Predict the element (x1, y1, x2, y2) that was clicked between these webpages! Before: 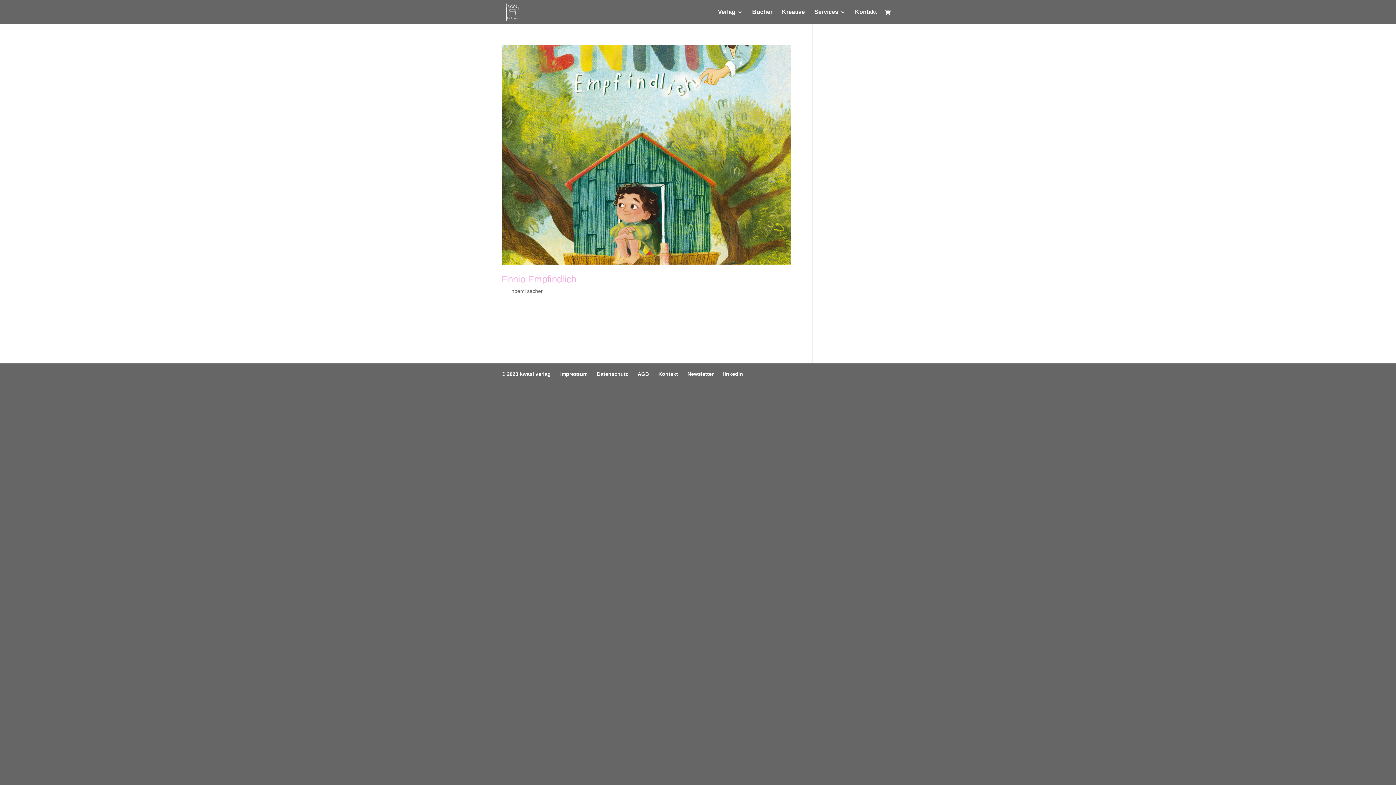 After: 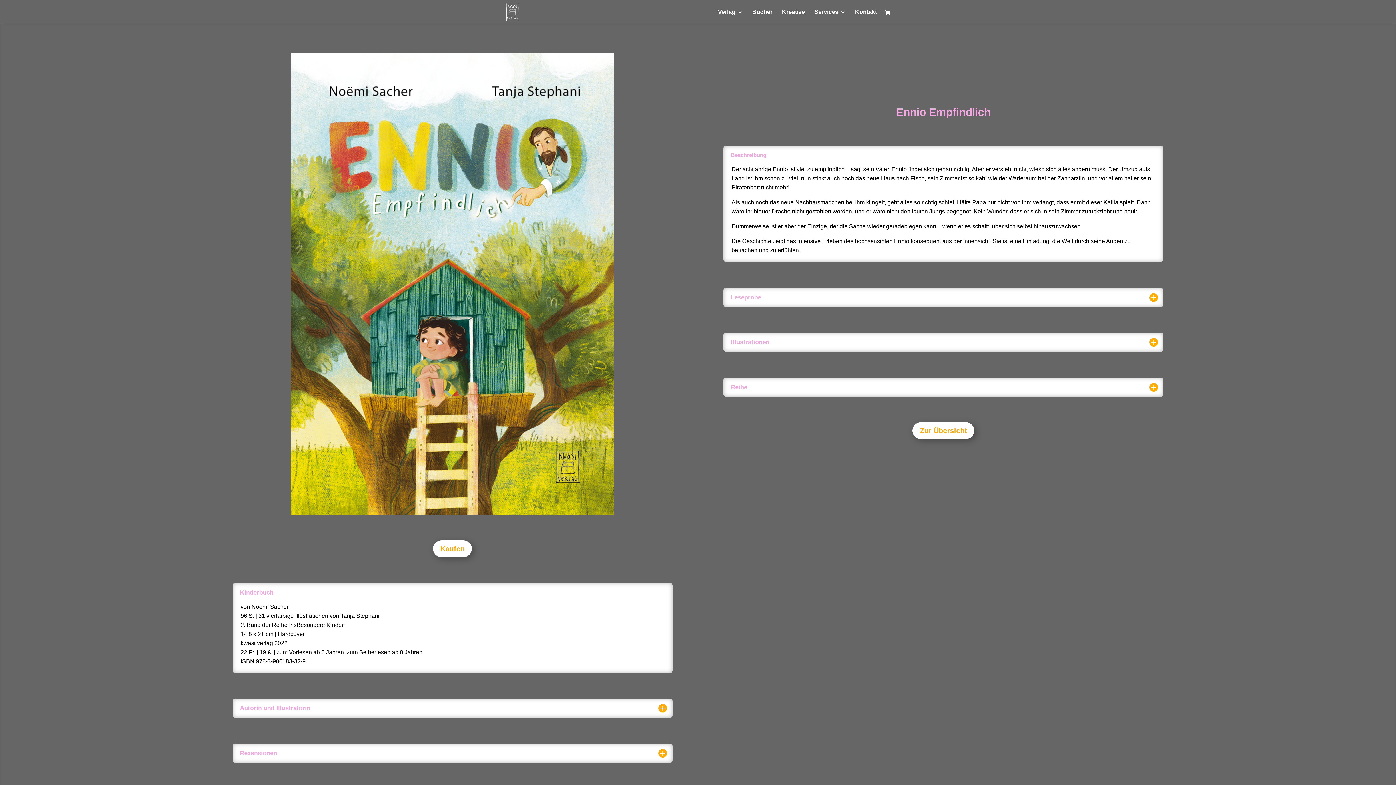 Action: label: Ennio Empfindlich bbox: (501, 273, 576, 284)